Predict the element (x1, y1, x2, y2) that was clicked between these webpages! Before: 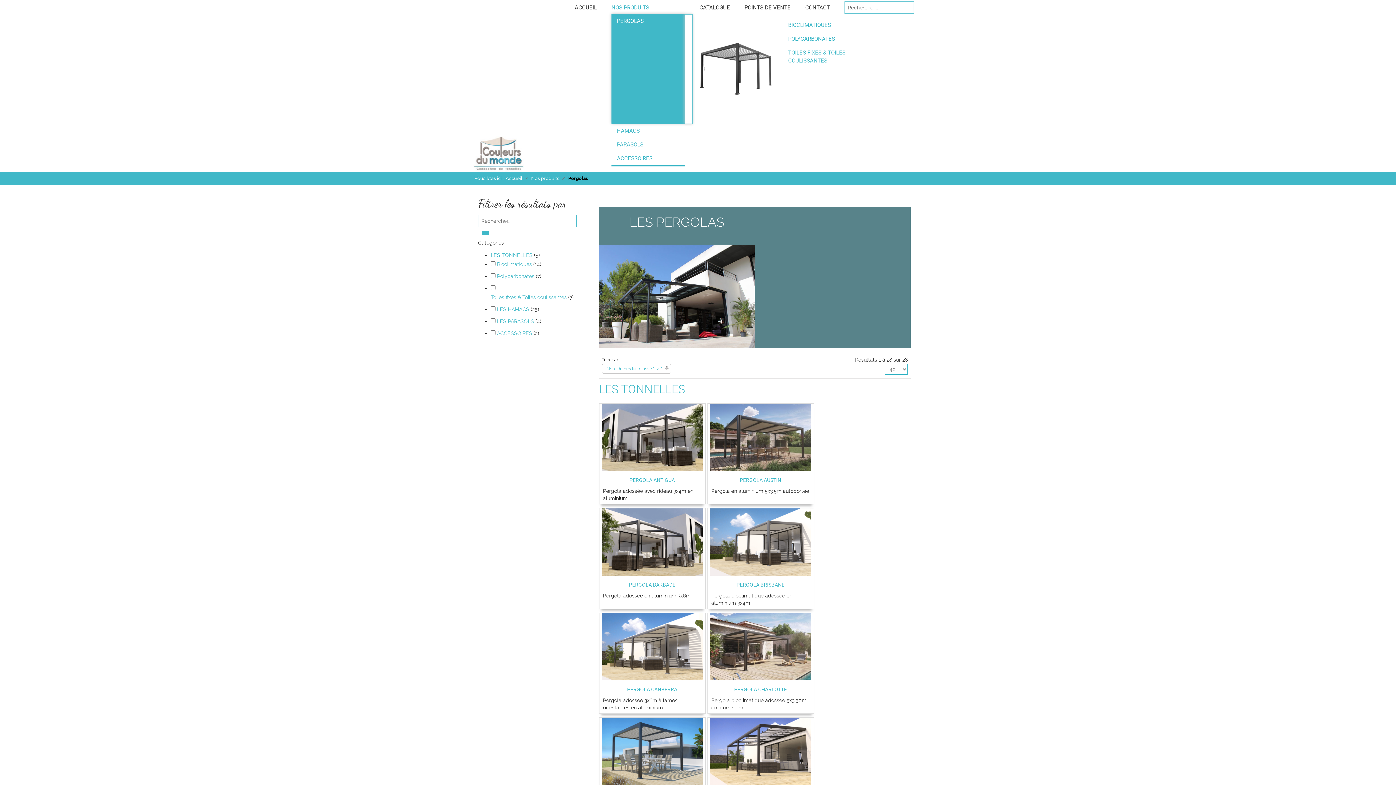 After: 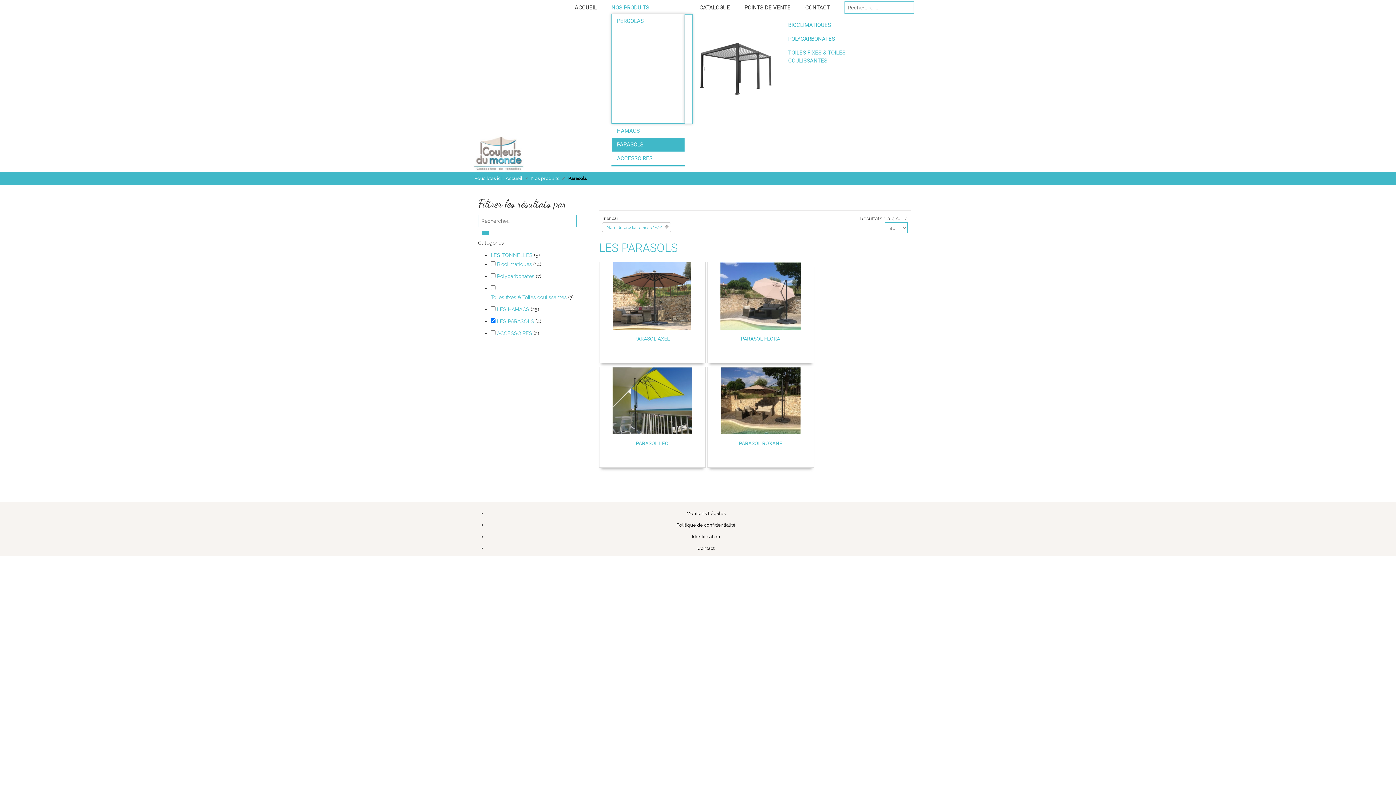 Action: bbox: (612, 137, 684, 151) label: PARASOLS